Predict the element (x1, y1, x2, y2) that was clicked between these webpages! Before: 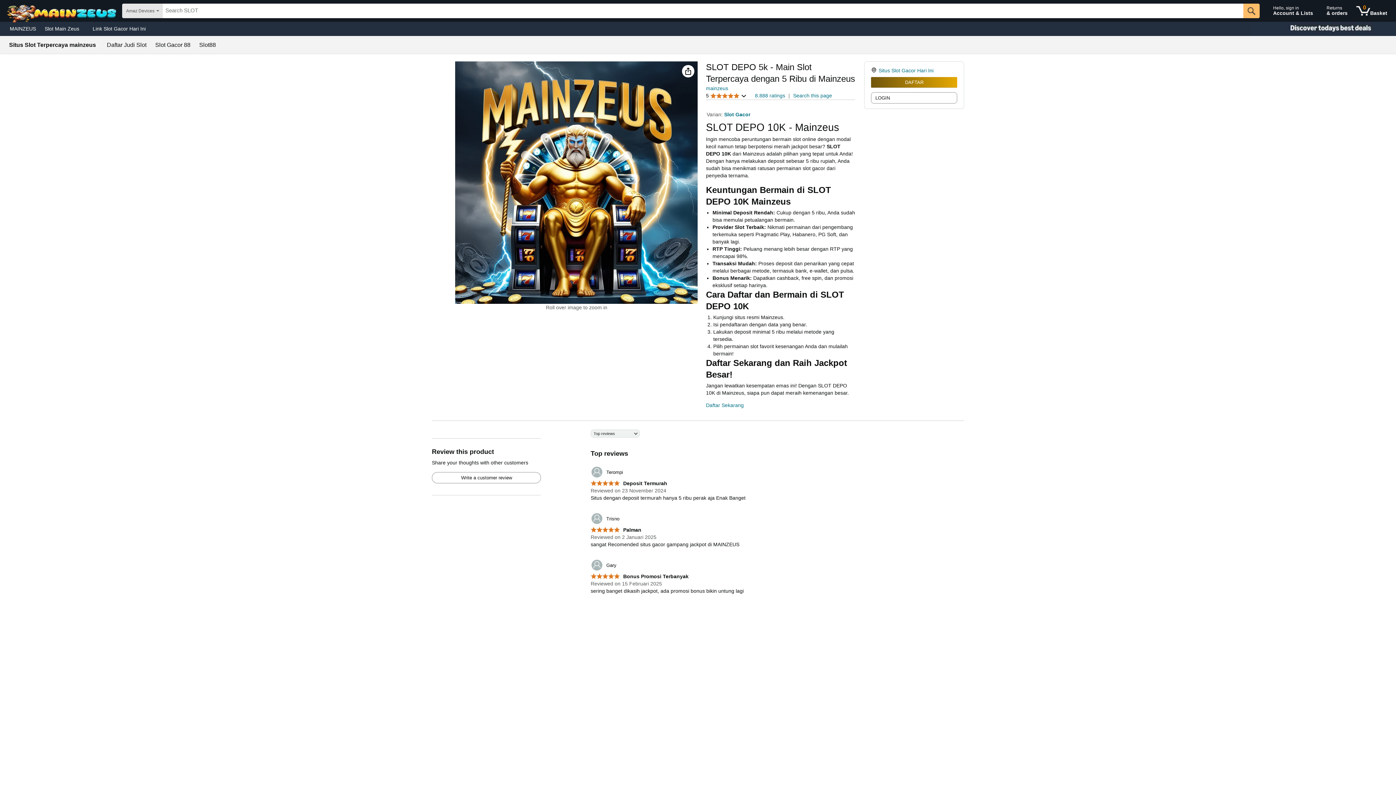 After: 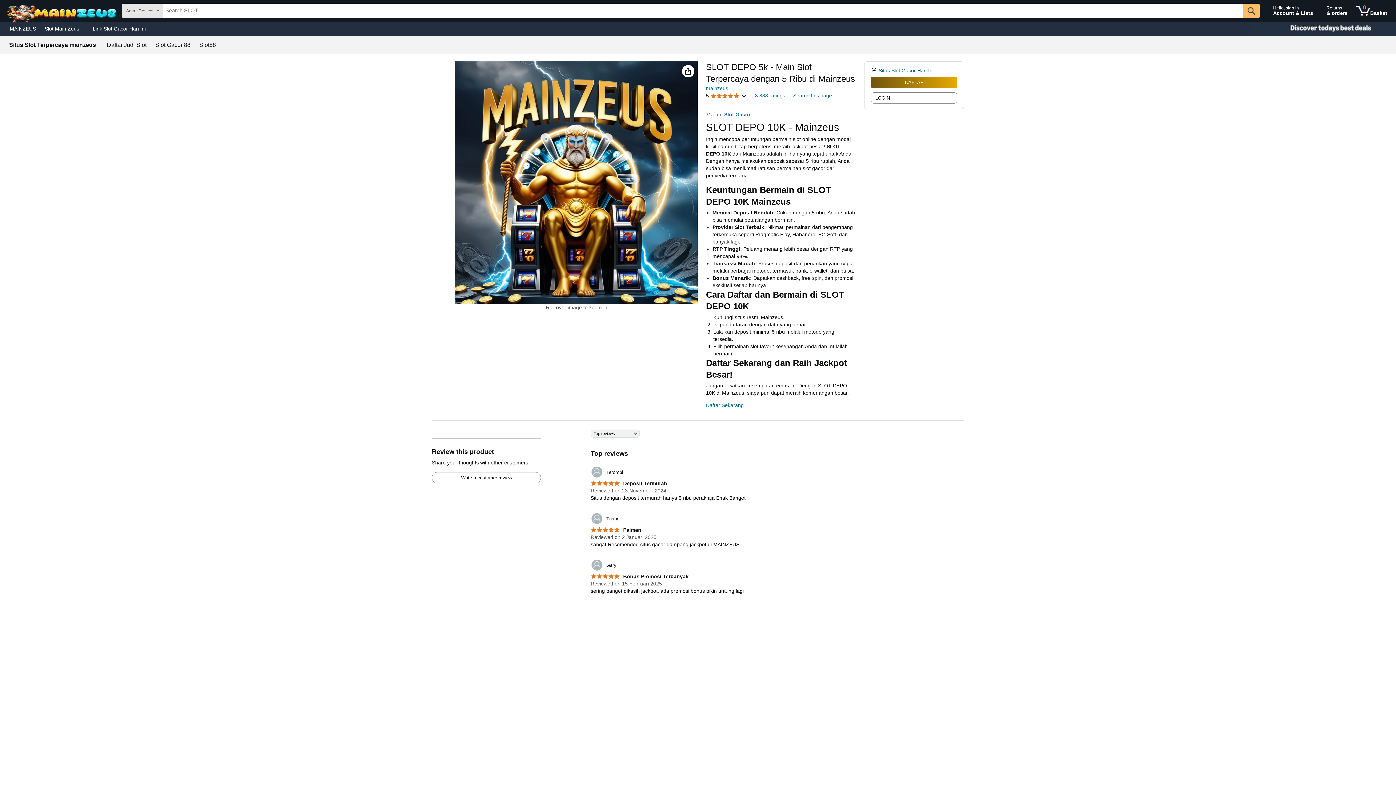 Action: label: Slot88 bbox: (199, 42, 216, 48)